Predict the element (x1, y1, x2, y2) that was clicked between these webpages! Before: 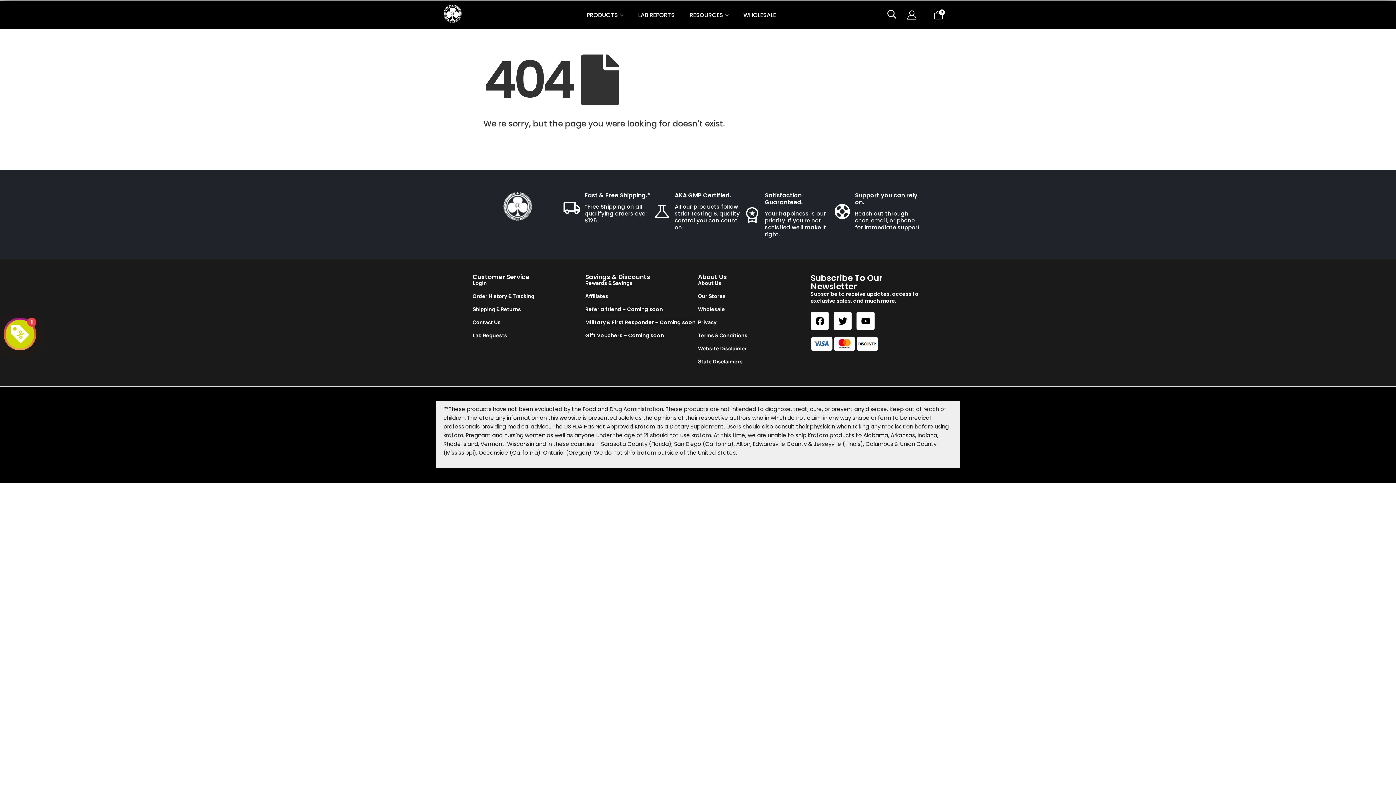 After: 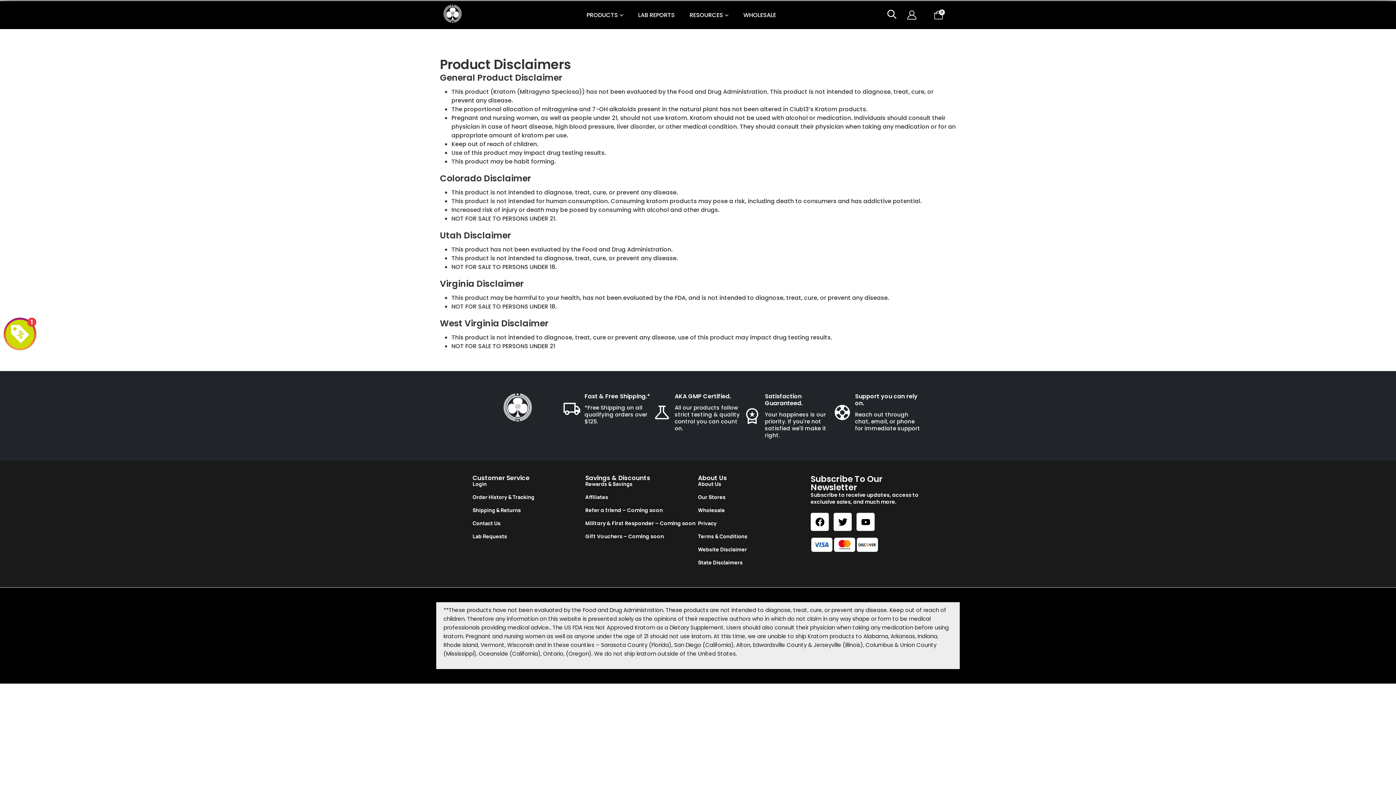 Action: bbox: (698, 358, 742, 365) label: State Disclaimers